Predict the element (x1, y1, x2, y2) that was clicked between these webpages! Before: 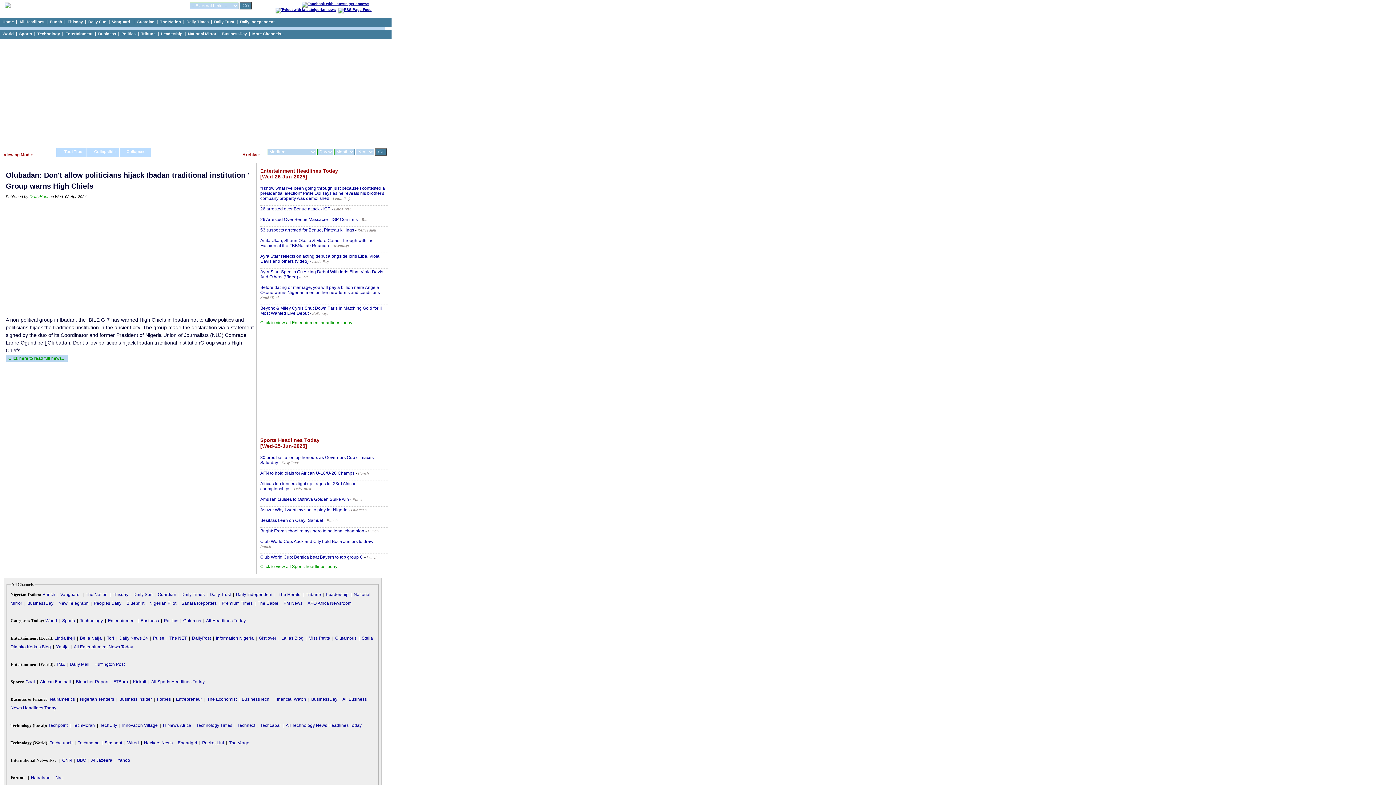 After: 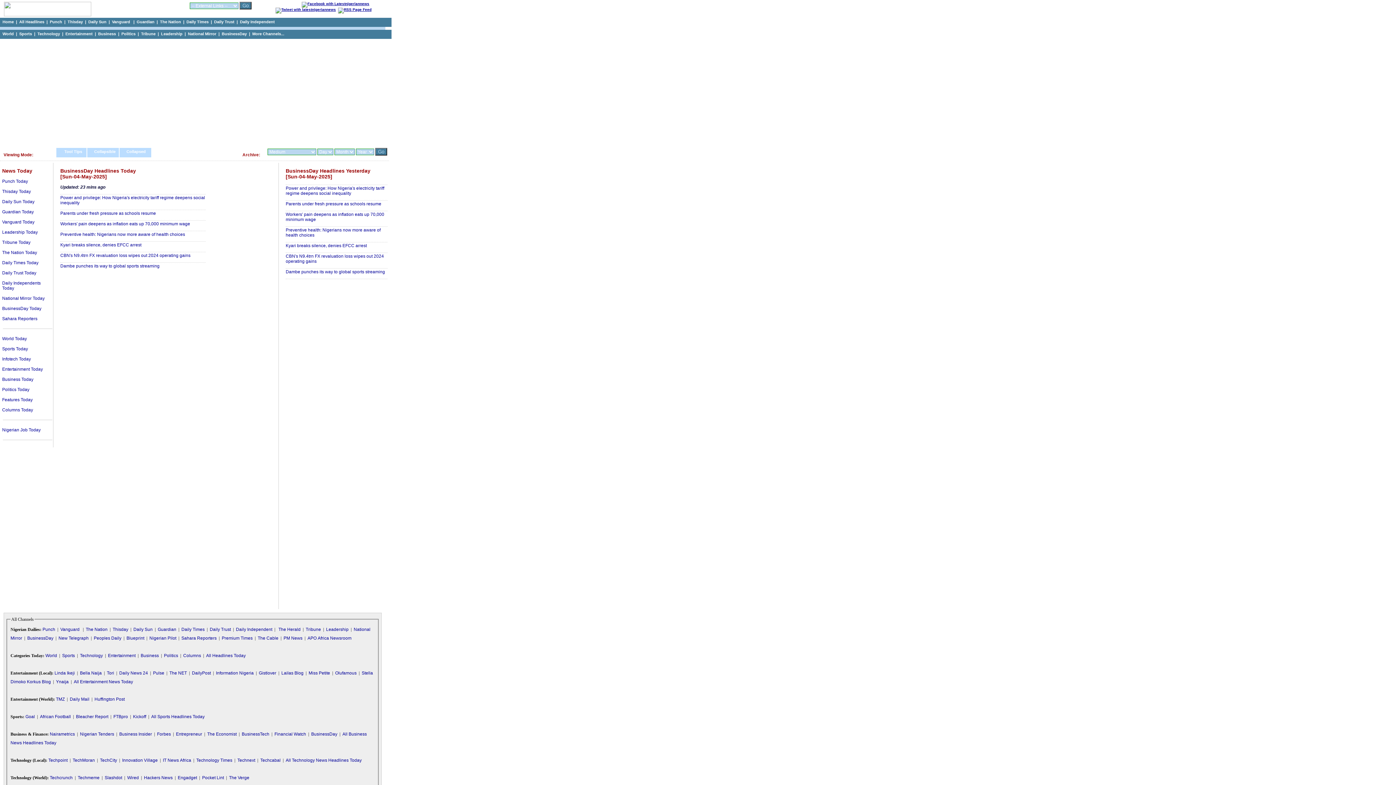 Action: label: BusinessDay bbox: (27, 601, 53, 606)